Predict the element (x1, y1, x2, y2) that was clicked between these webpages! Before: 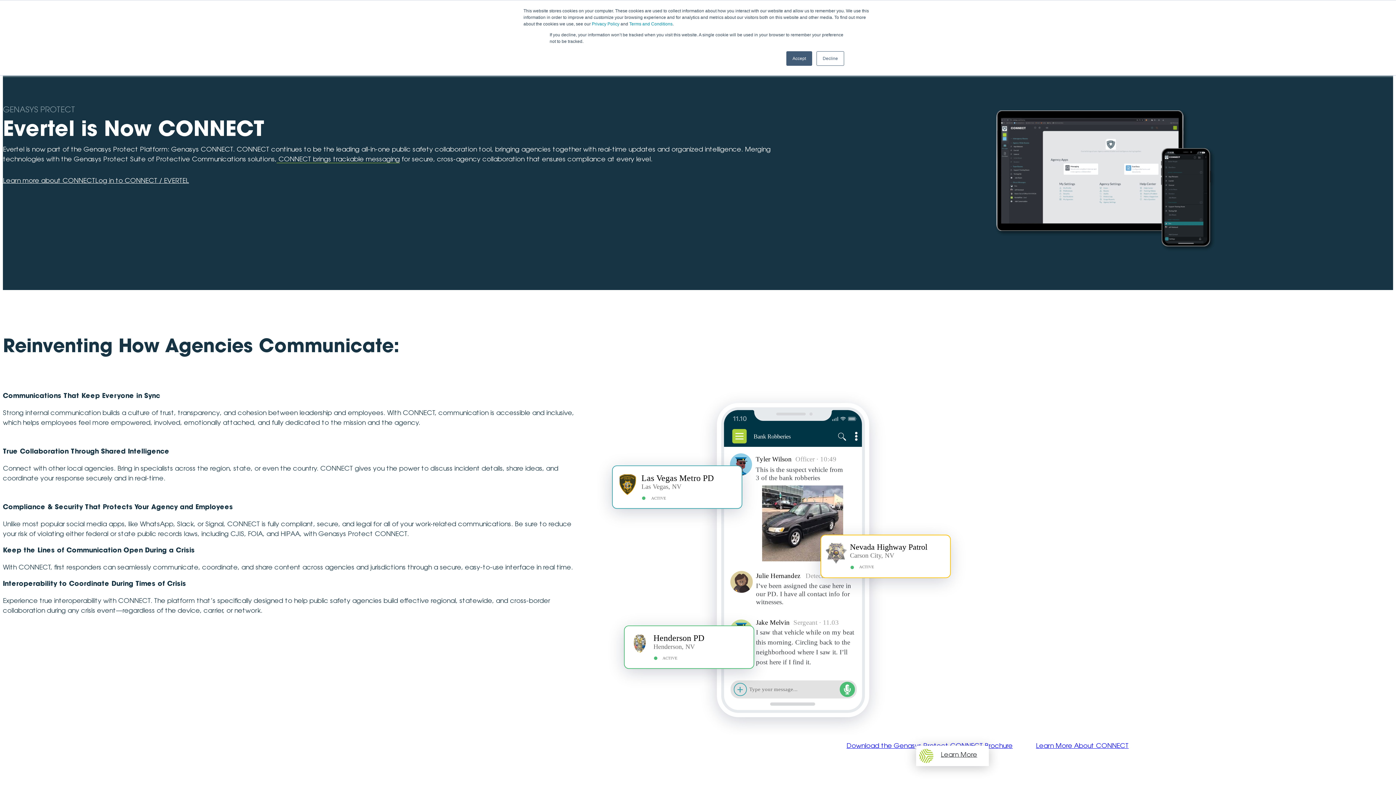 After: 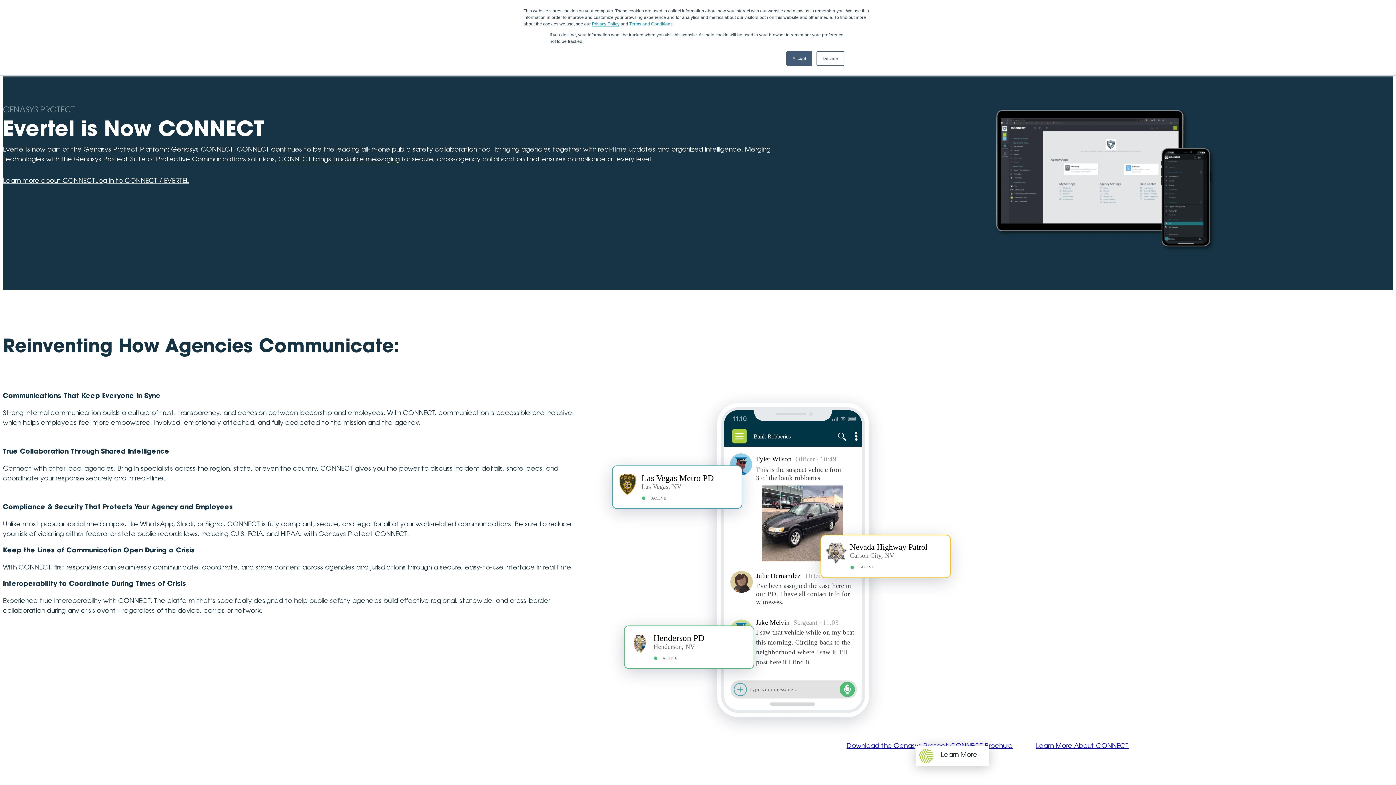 Action: bbox: (592, 21, 619, 26) label: Privacy Policy